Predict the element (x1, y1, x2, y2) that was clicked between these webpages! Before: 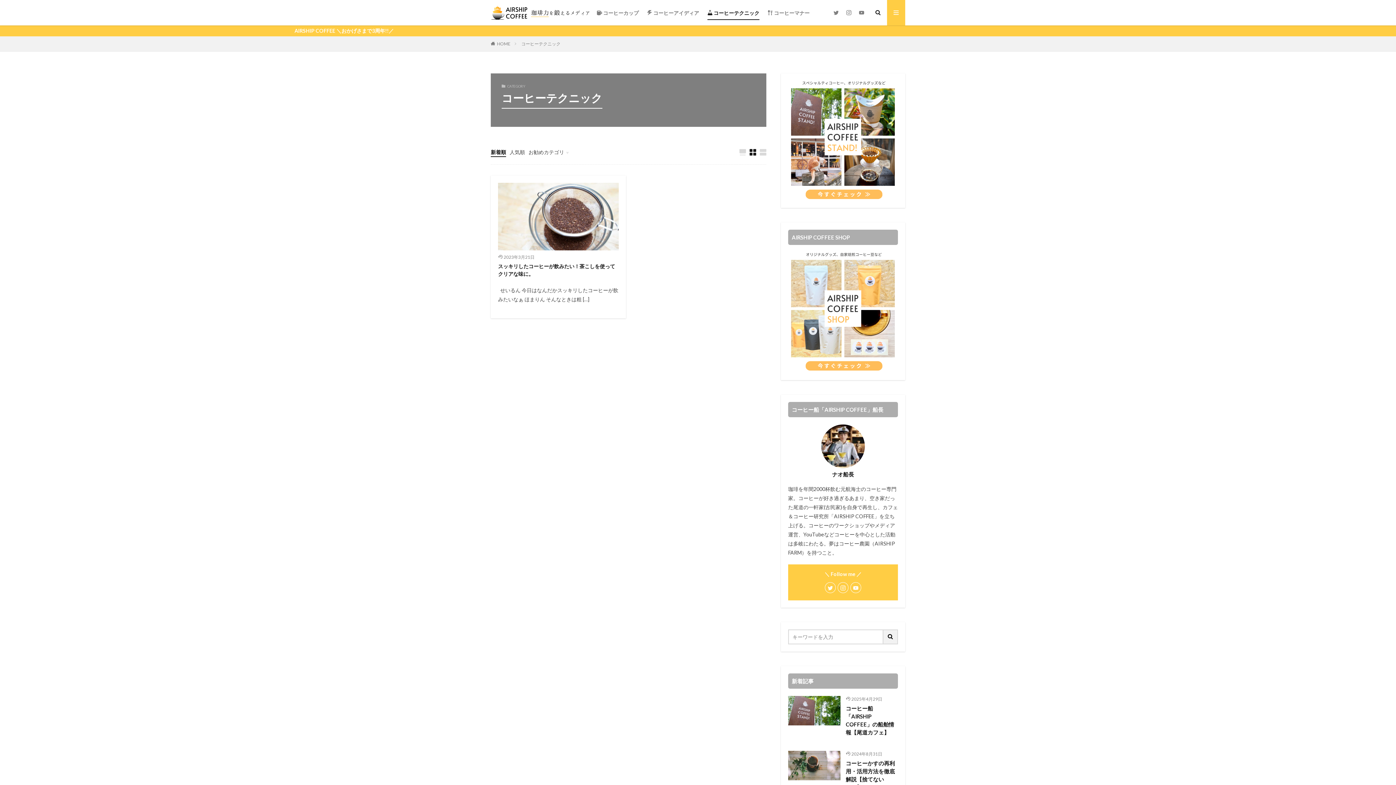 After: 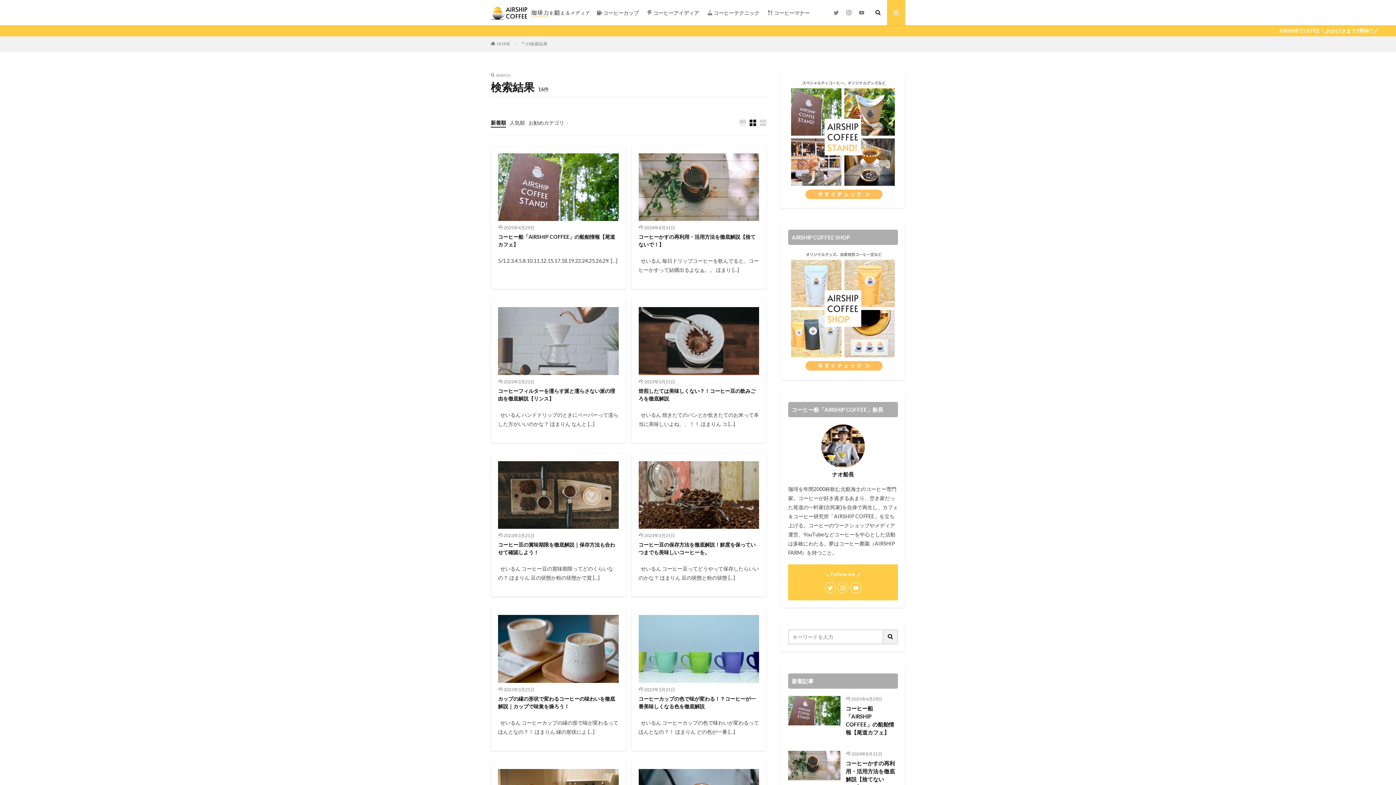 Action: bbox: (883, 629, 898, 644)